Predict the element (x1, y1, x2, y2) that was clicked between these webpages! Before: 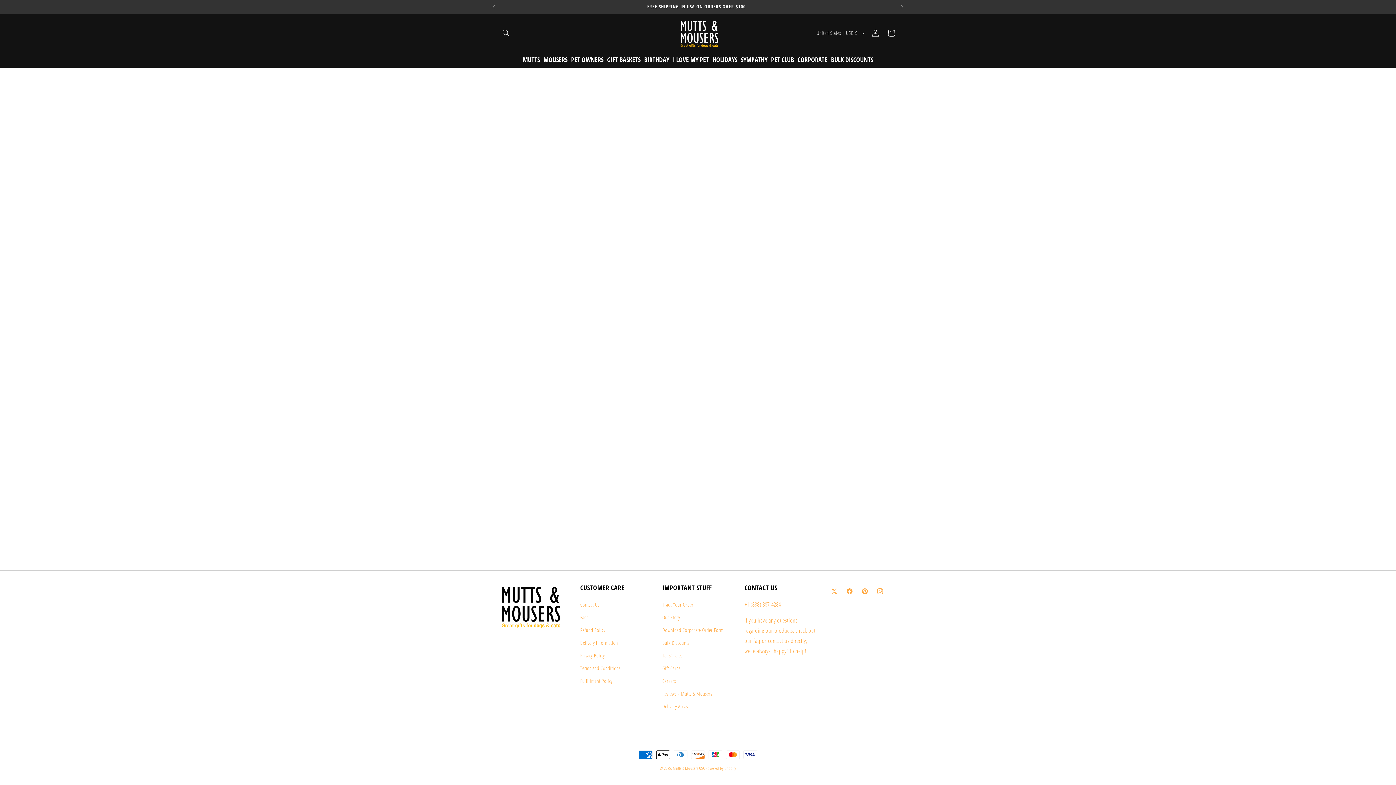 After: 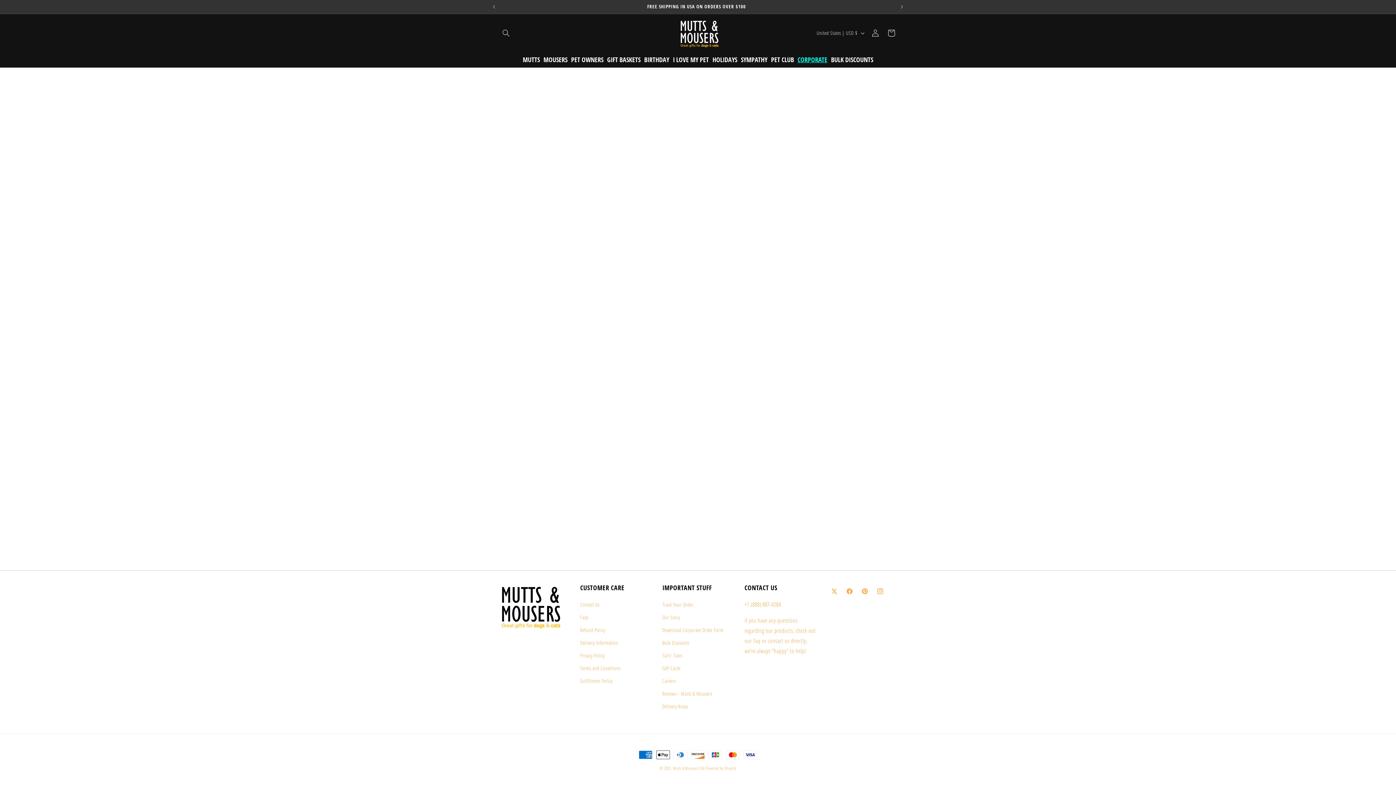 Action: bbox: (796, 55, 829, 63) label: CORPORATE